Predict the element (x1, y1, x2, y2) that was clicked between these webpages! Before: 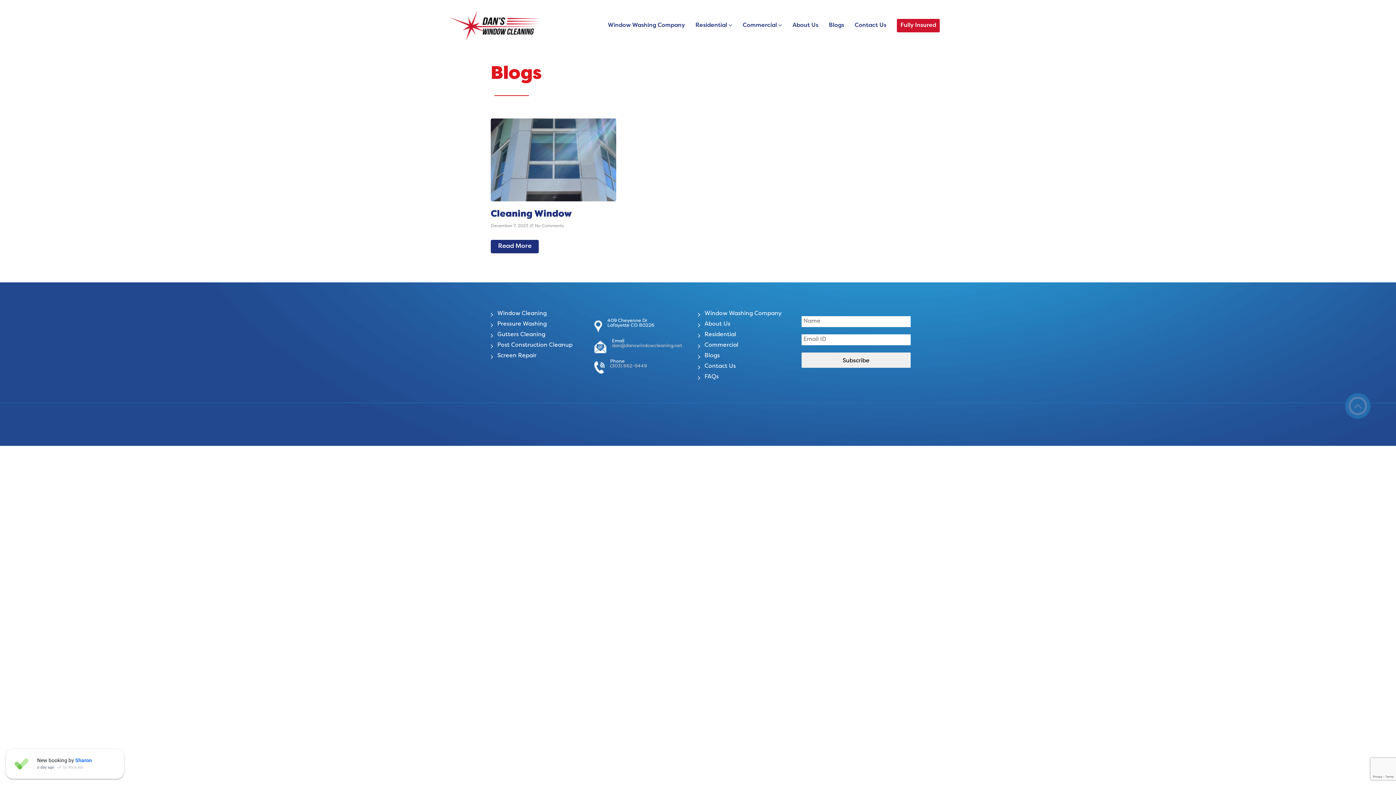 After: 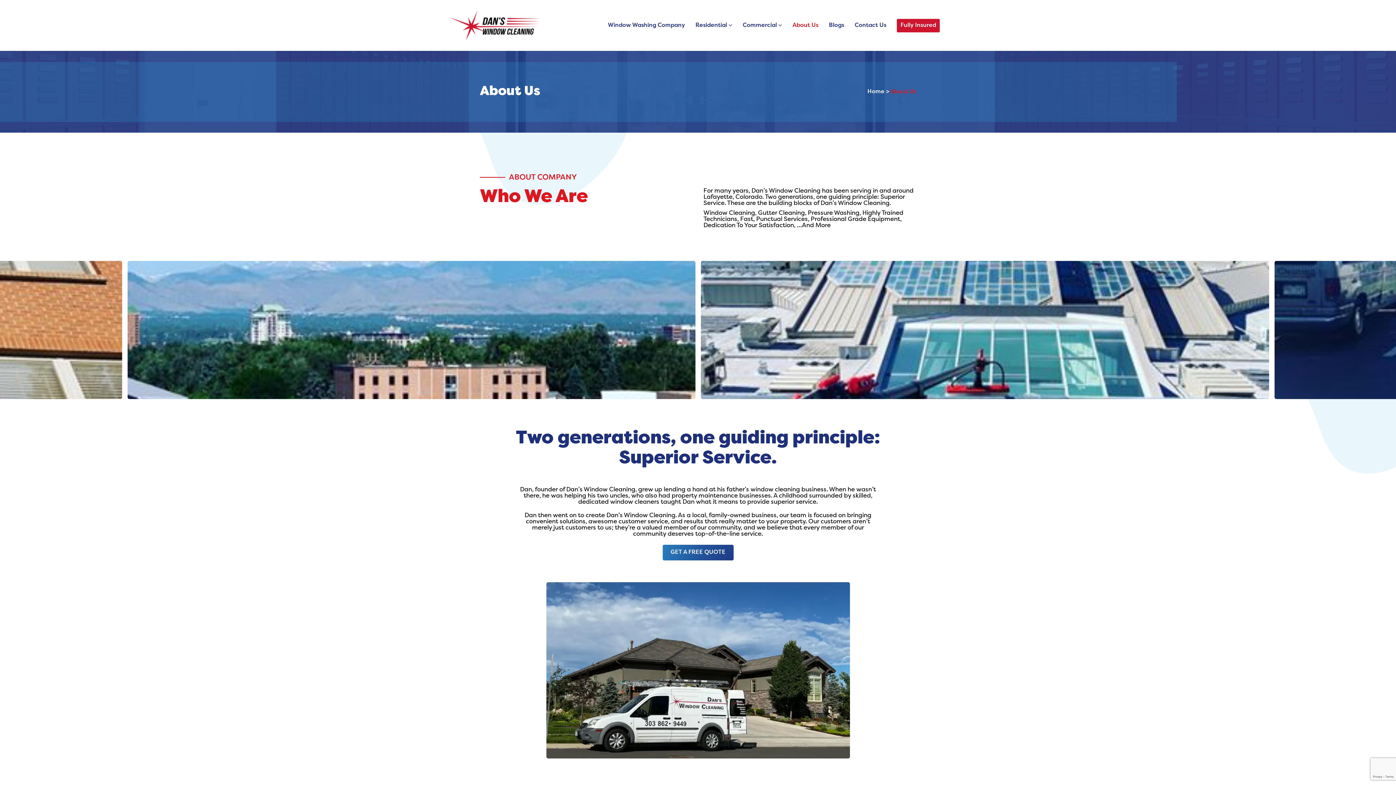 Action: label: About Us bbox: (704, 321, 730, 327)